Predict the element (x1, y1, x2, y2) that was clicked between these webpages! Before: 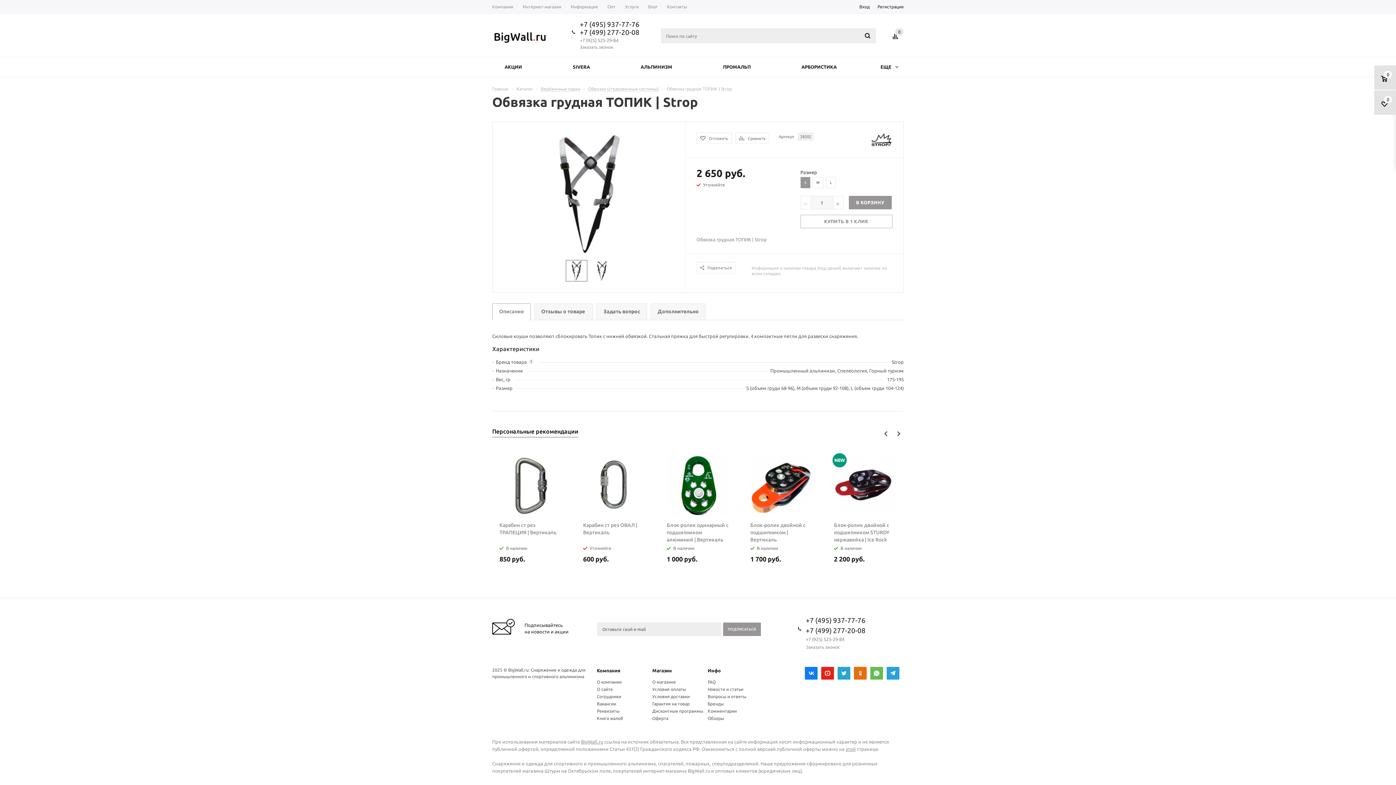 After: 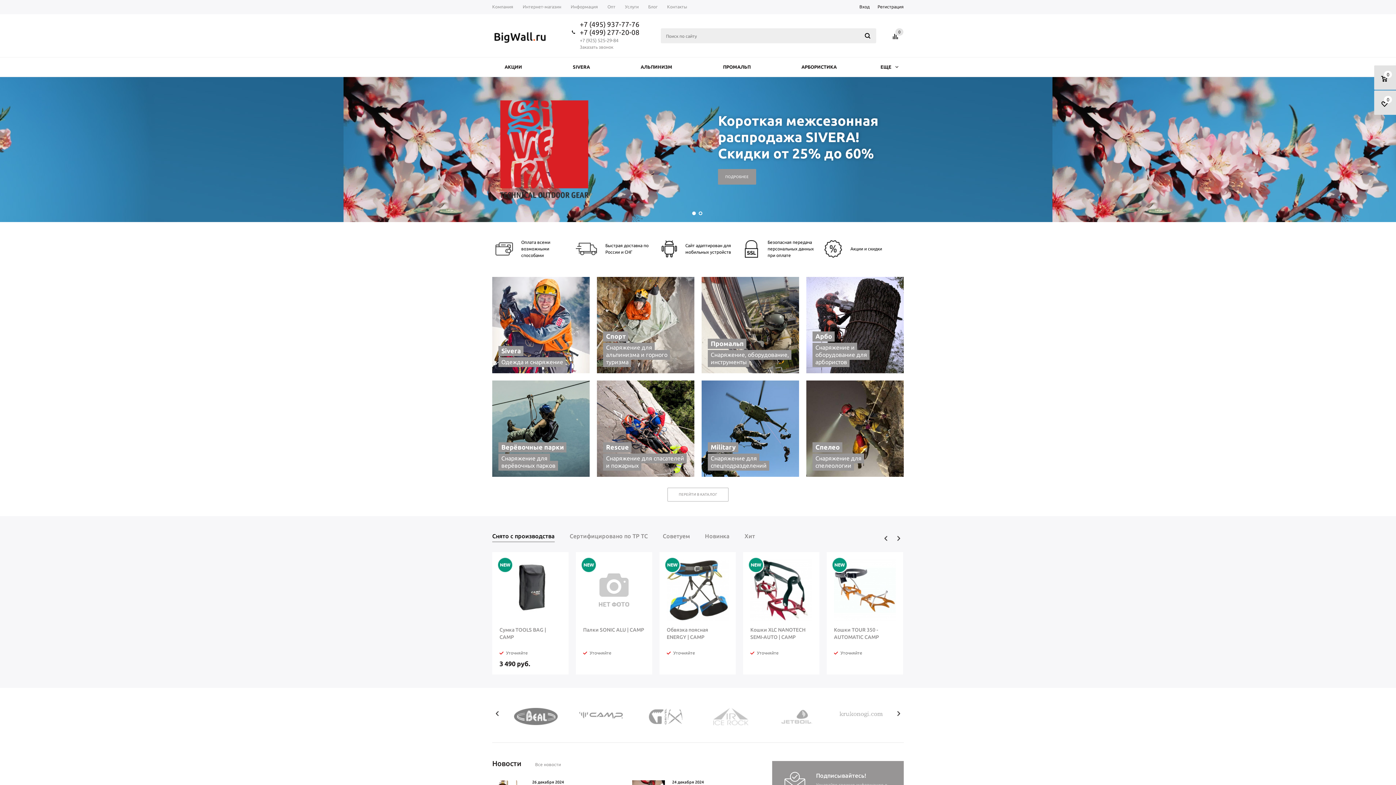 Action: bbox: (492, 30, 551, 43)